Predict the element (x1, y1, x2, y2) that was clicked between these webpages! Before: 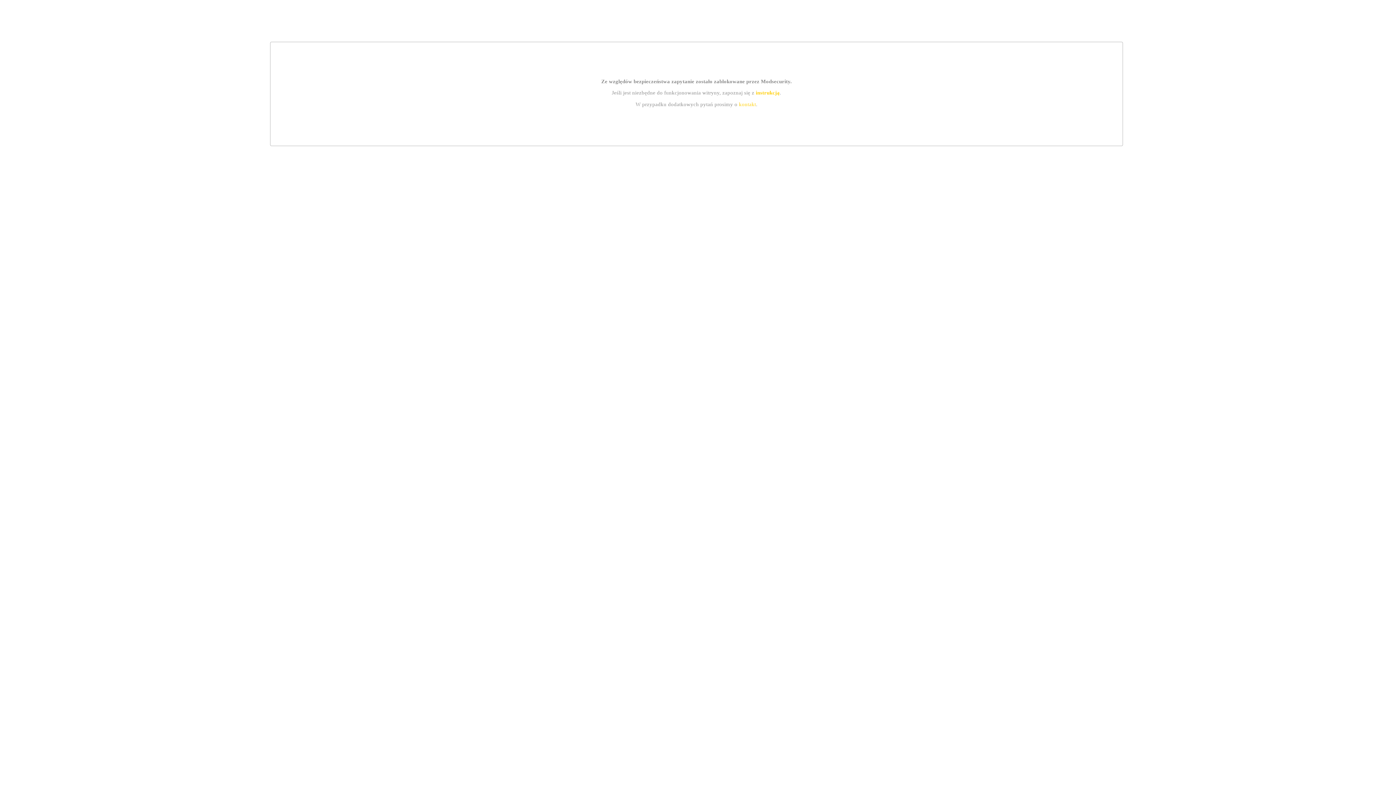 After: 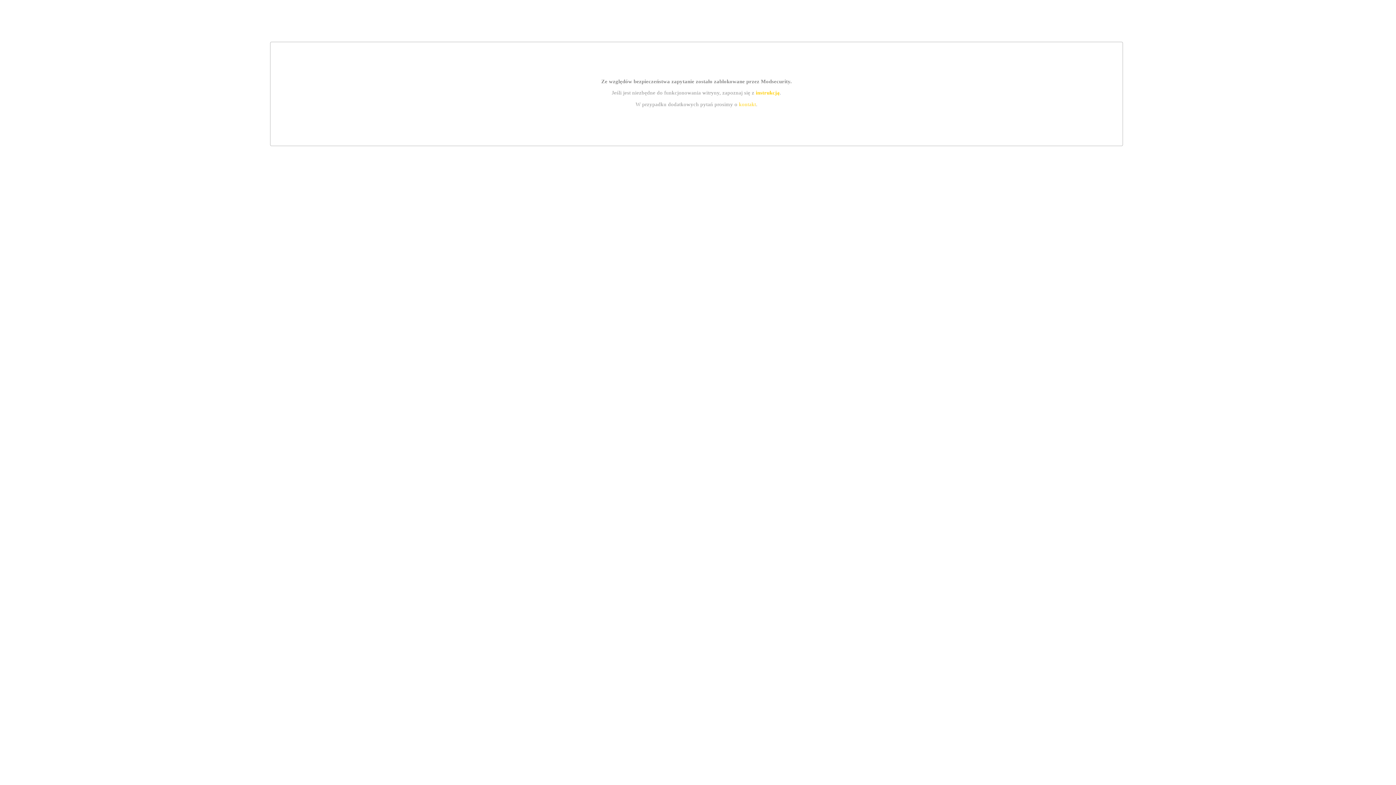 Action: bbox: (739, 101, 756, 107) label: kontakt